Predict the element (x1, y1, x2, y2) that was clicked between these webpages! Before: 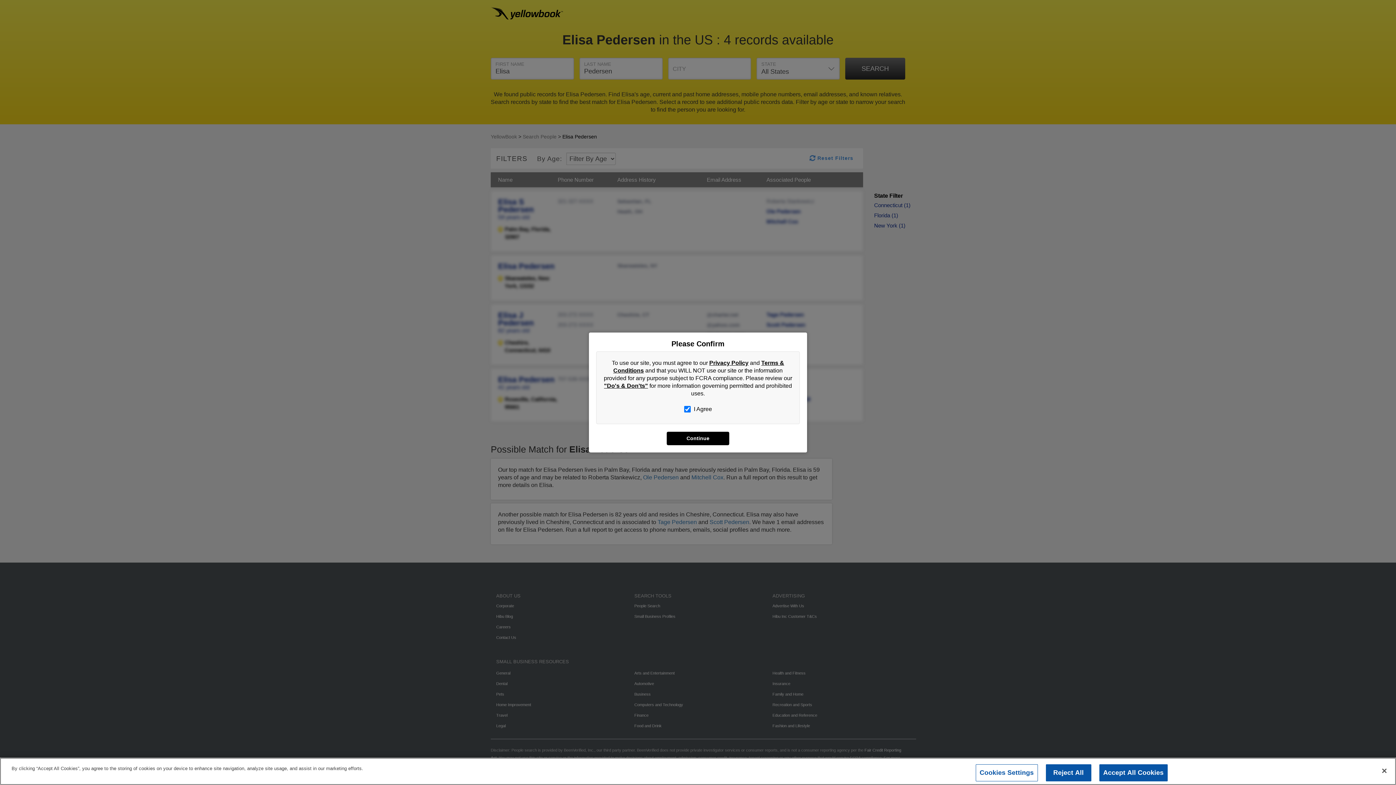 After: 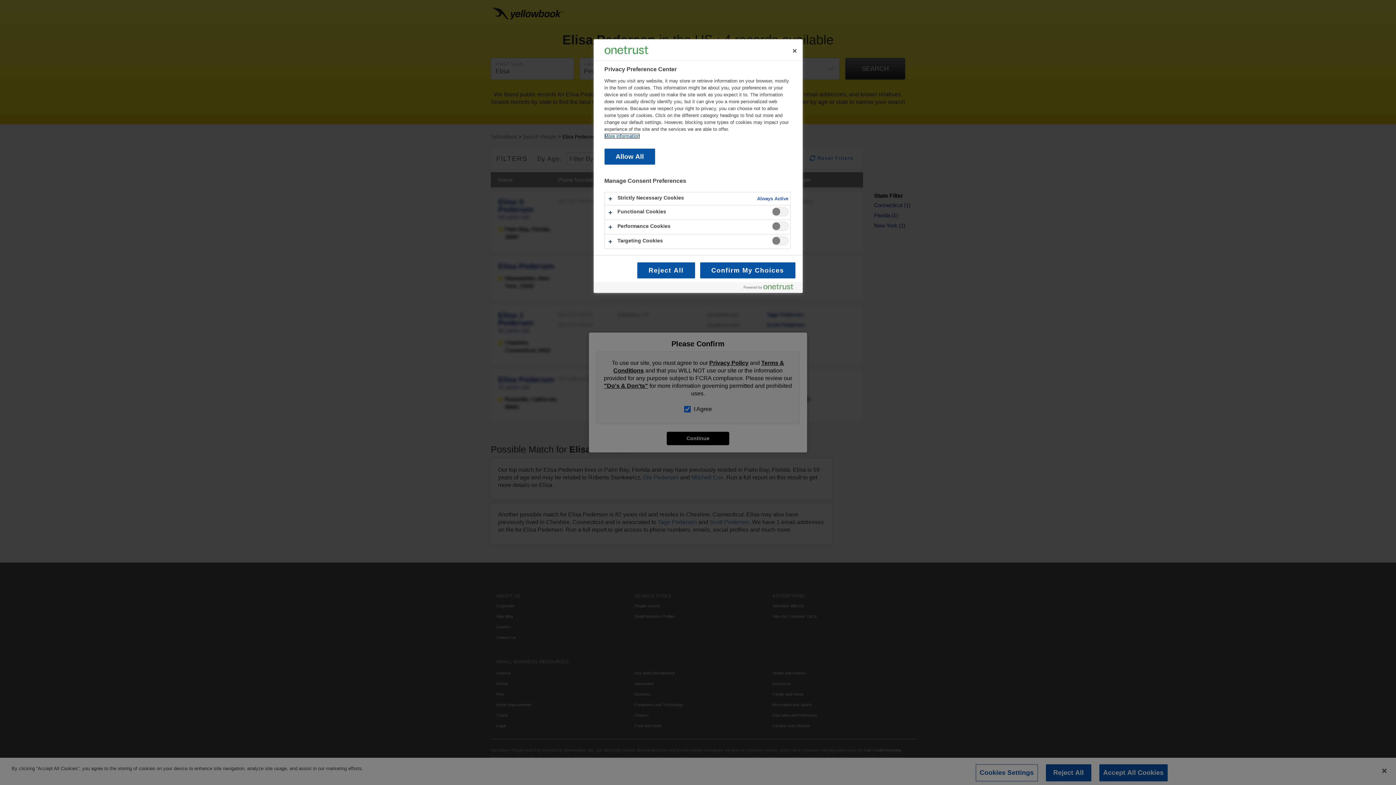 Action: label: Cookies Settings bbox: (975, 764, 1038, 781)